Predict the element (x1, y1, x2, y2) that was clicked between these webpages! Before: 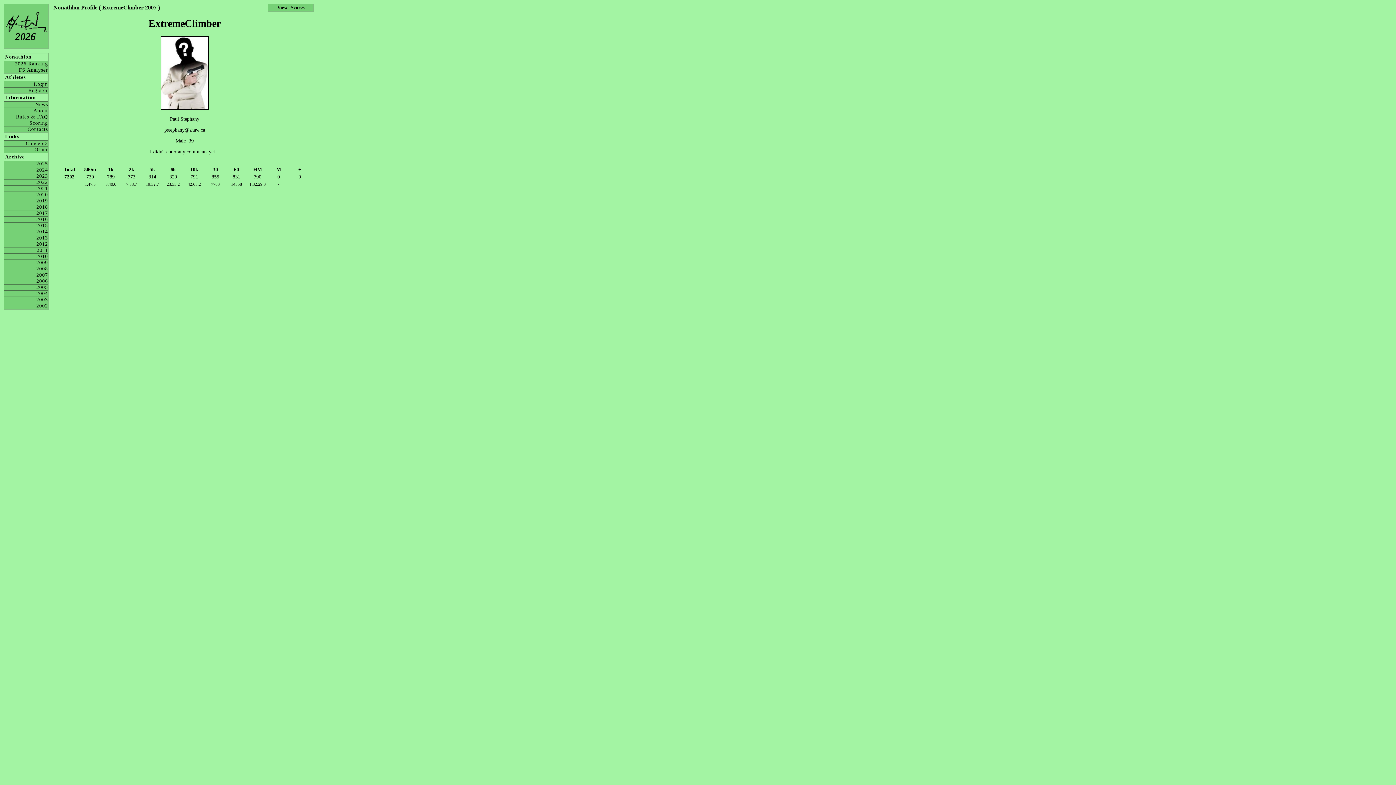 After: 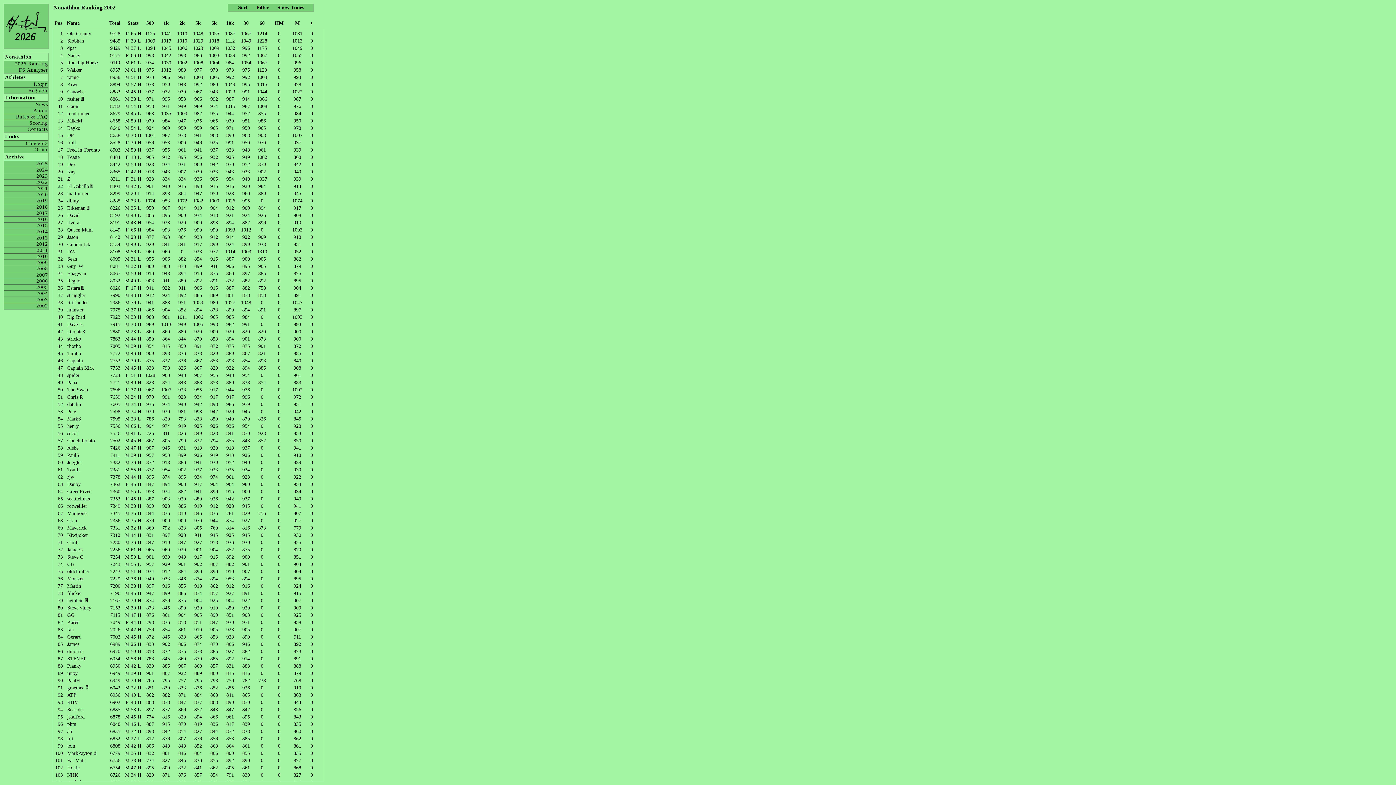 Action: label: 2002 bbox: (4, 302, 48, 309)